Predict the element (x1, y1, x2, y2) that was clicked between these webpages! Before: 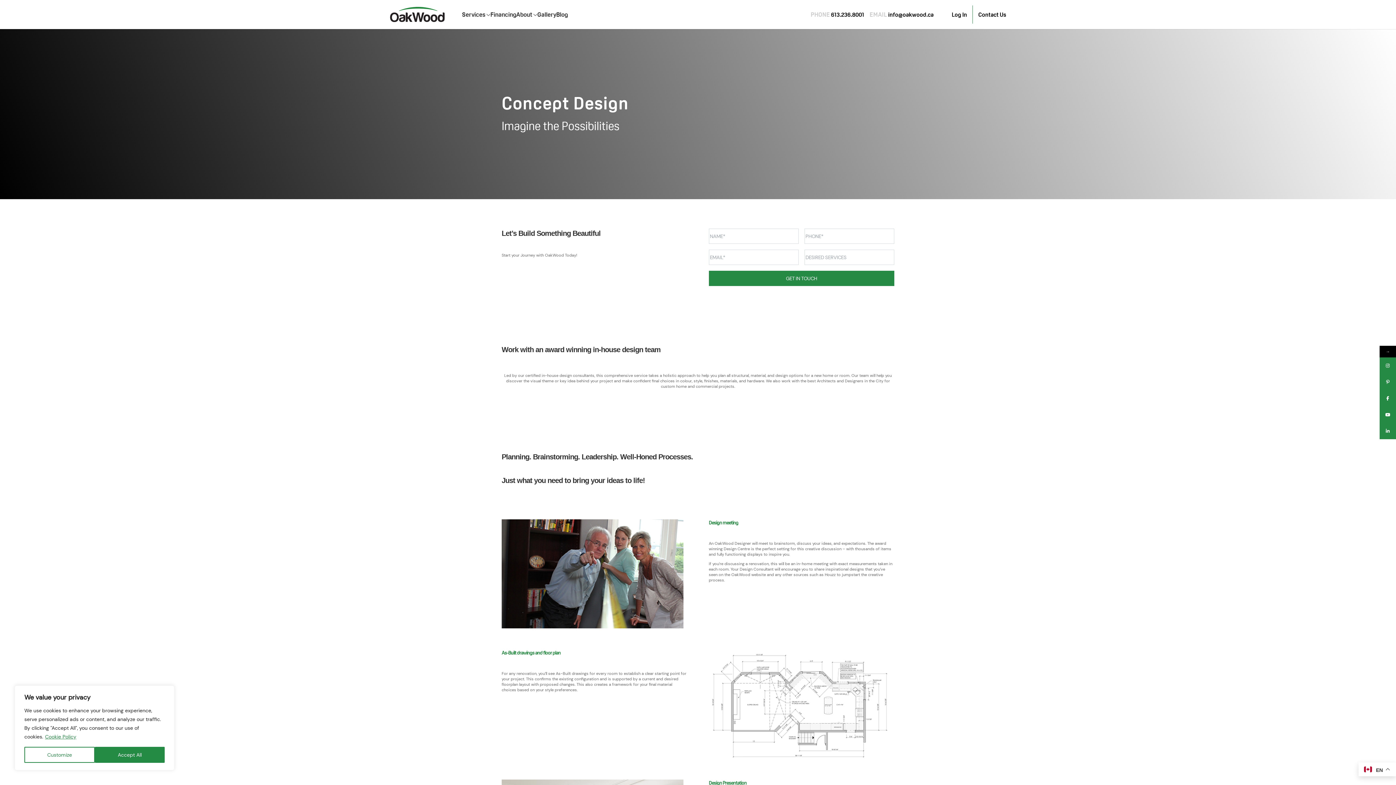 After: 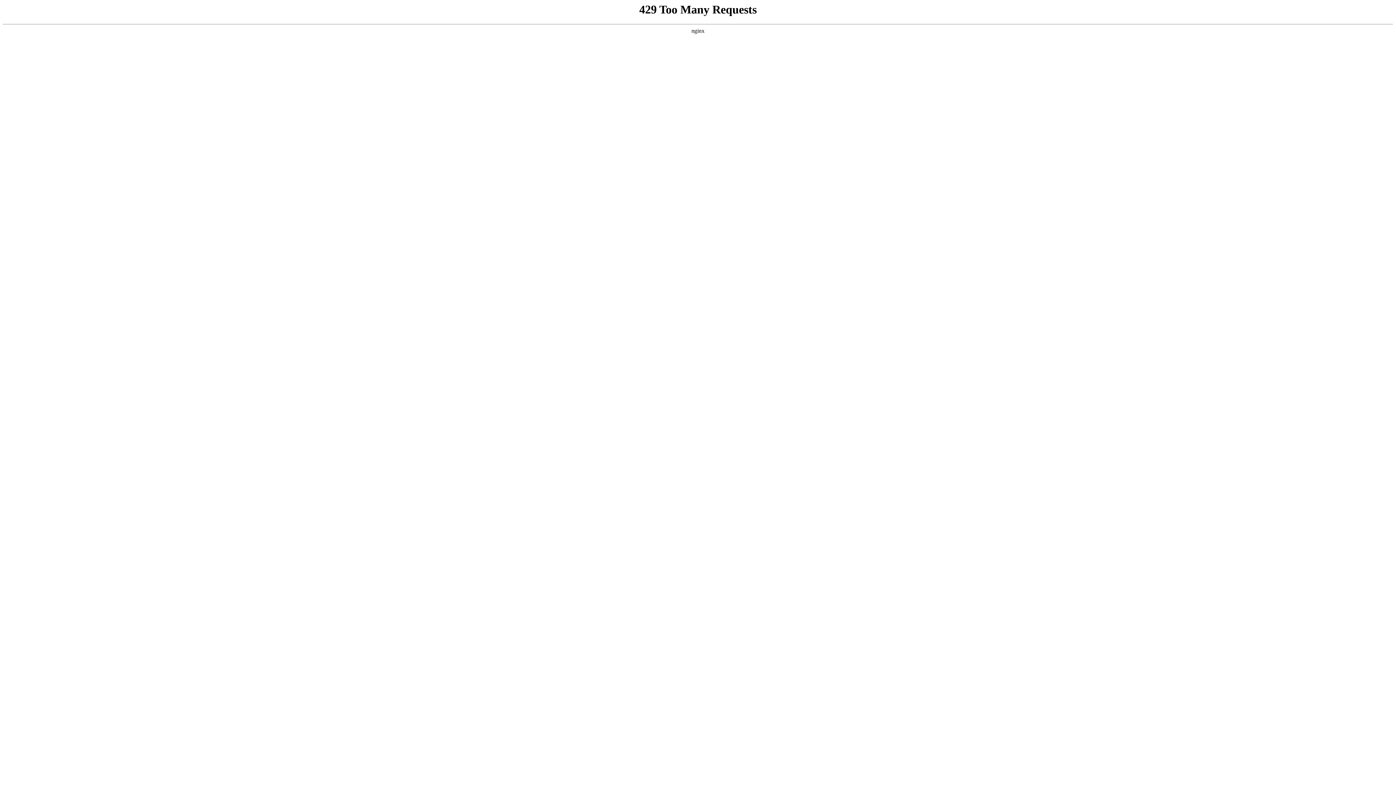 Action: bbox: (556, 10, 568, 18) label: Blog